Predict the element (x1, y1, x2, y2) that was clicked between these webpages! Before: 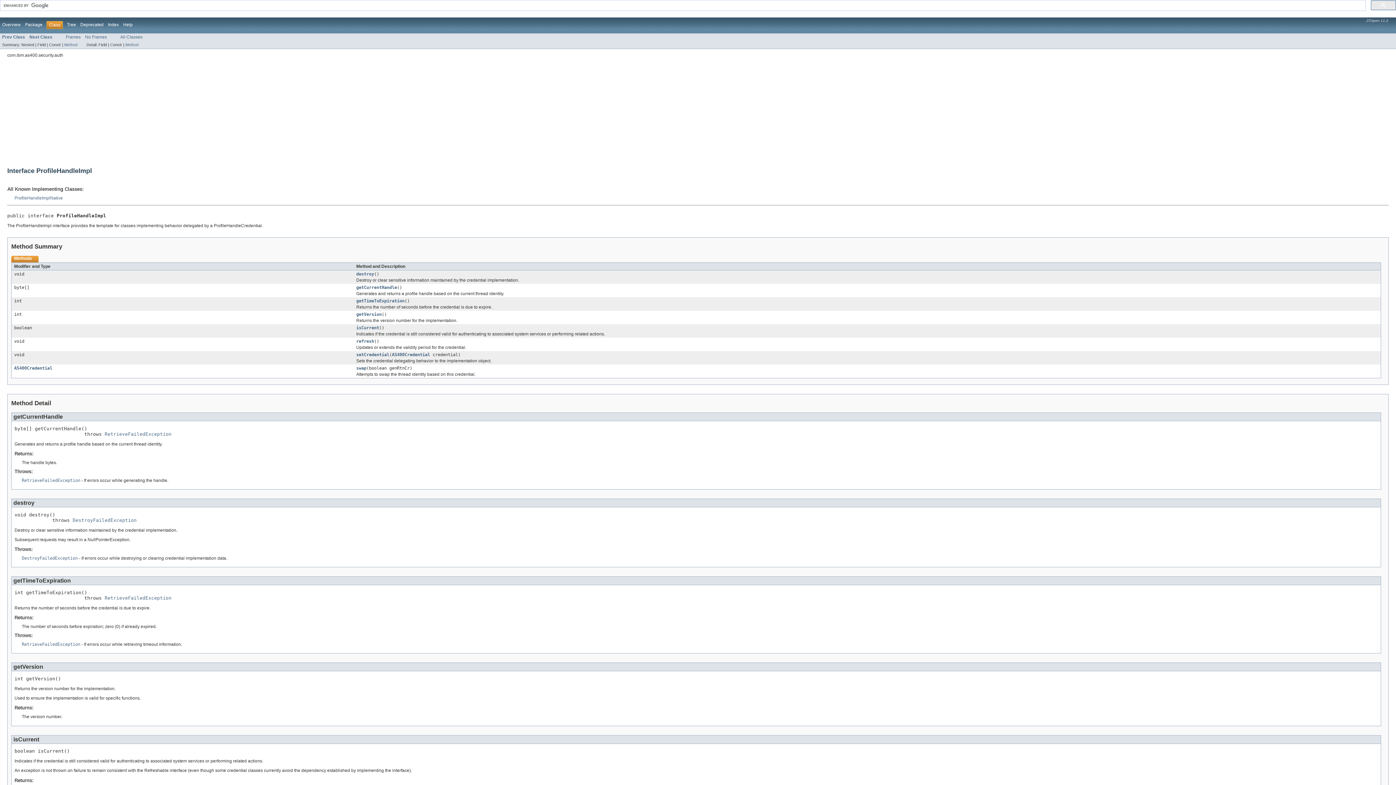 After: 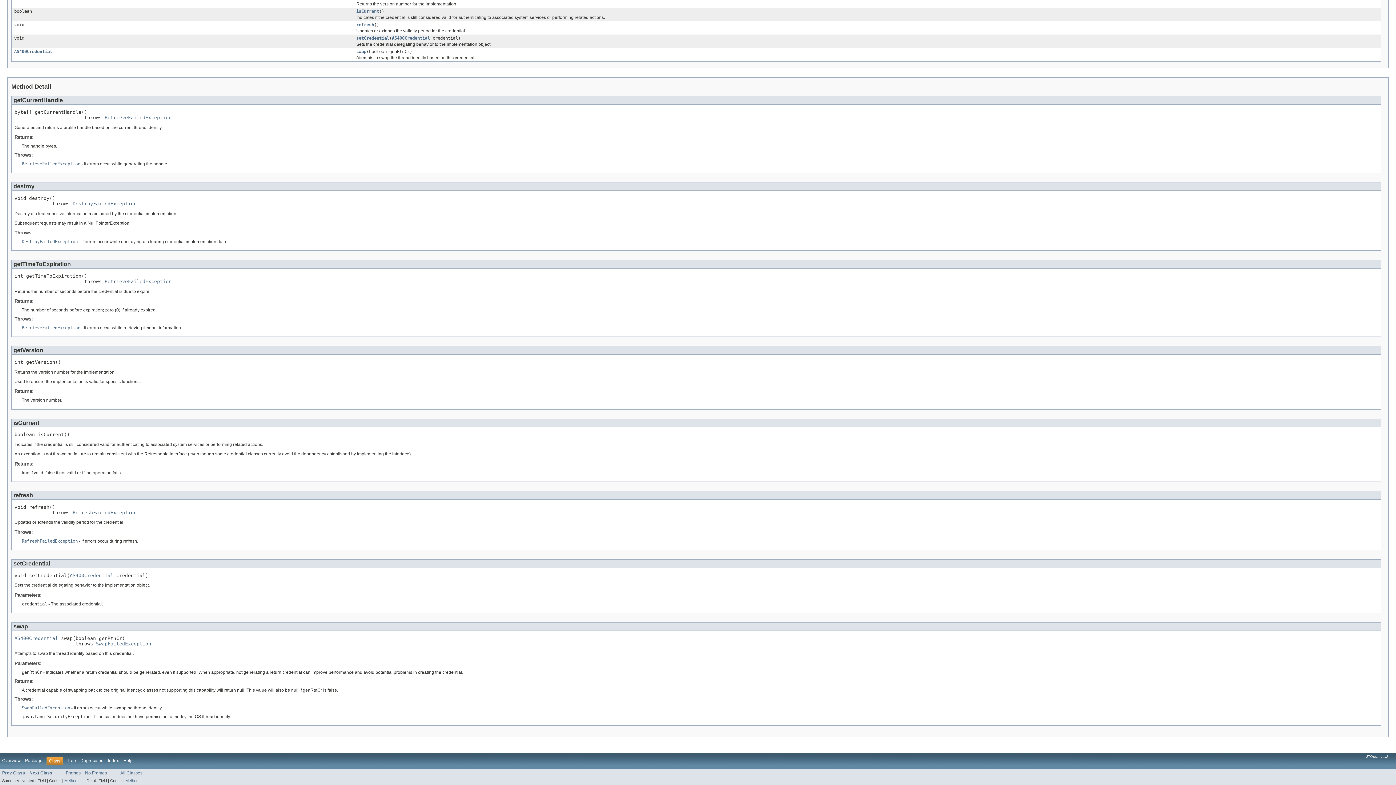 Action: label: getVersion bbox: (356, 312, 381, 317)